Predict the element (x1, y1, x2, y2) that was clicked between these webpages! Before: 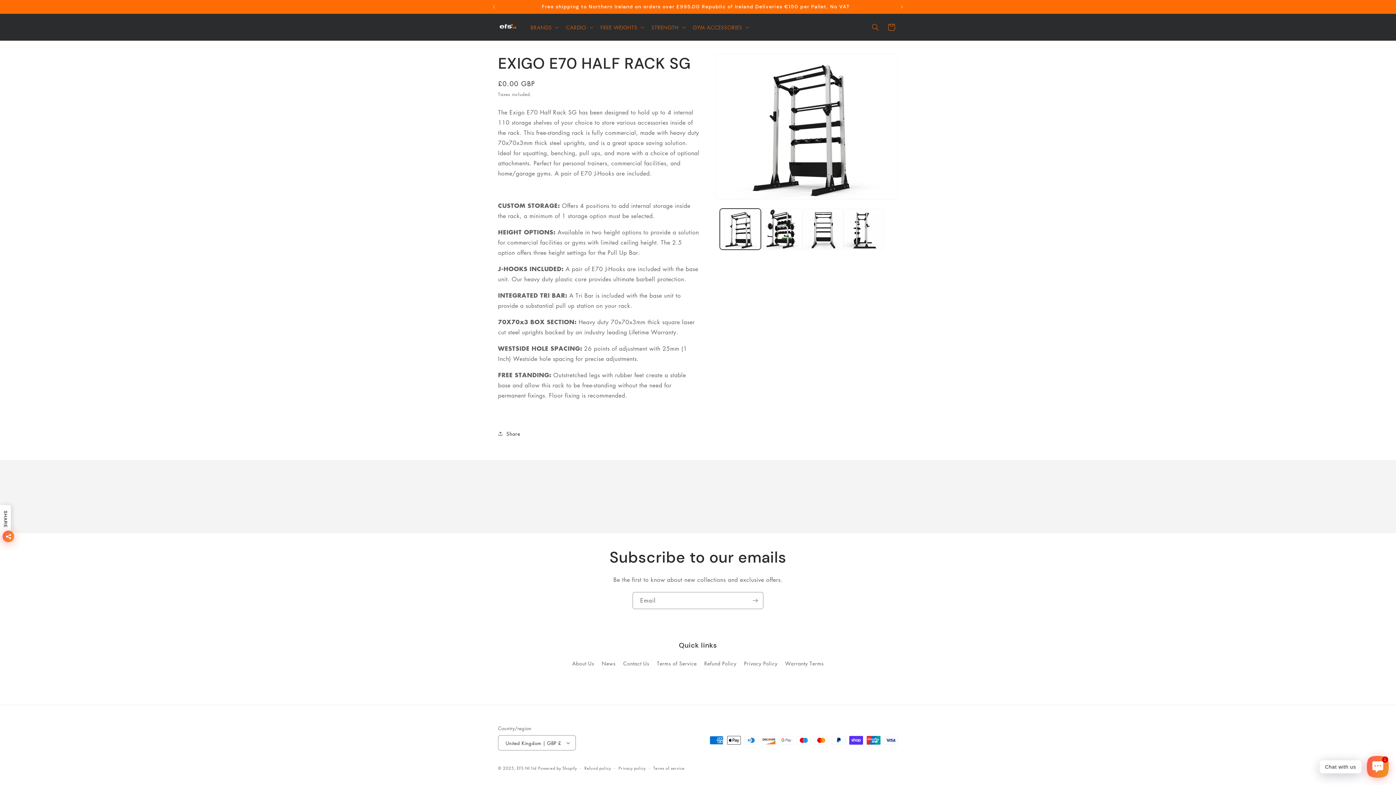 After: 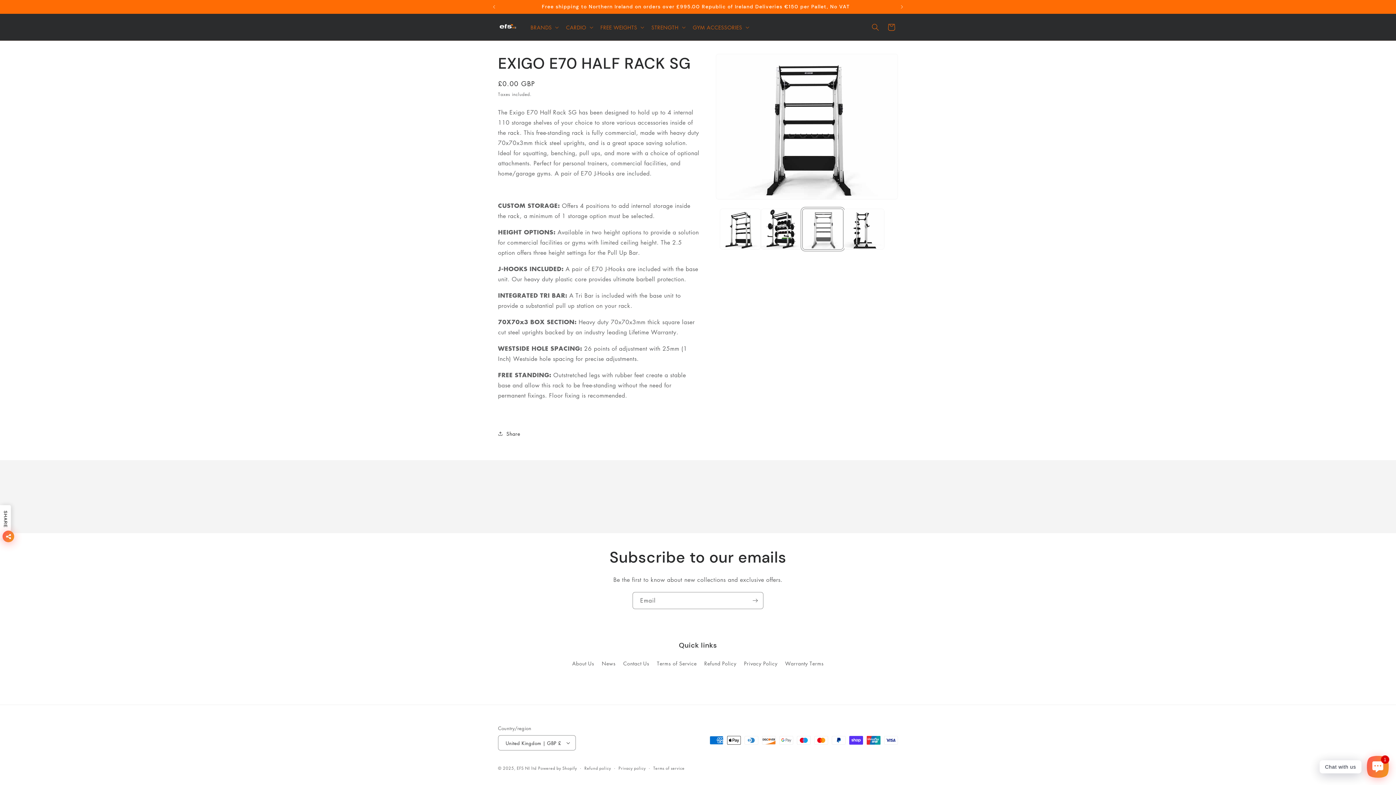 Action: bbox: (802, 208, 843, 249) label: Load image 3 in gallery view